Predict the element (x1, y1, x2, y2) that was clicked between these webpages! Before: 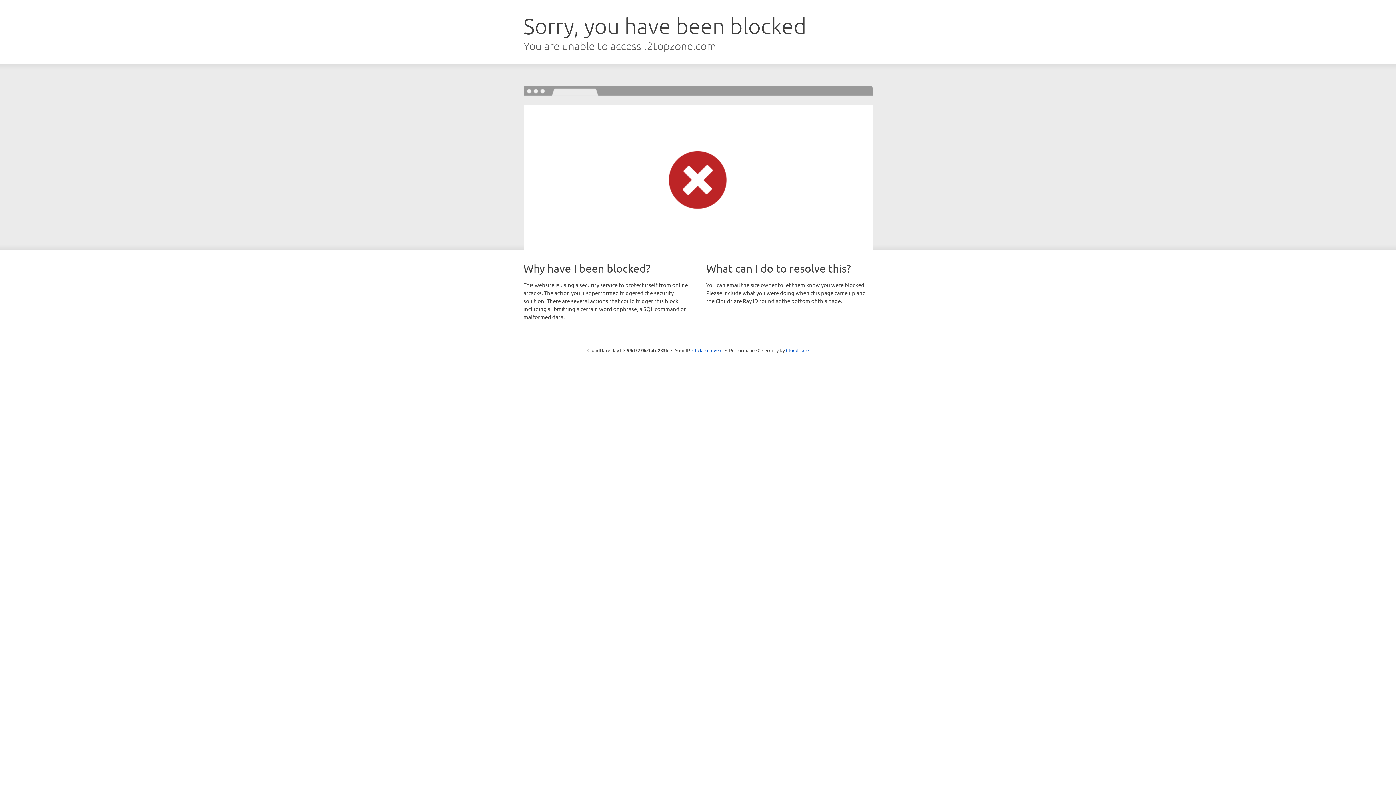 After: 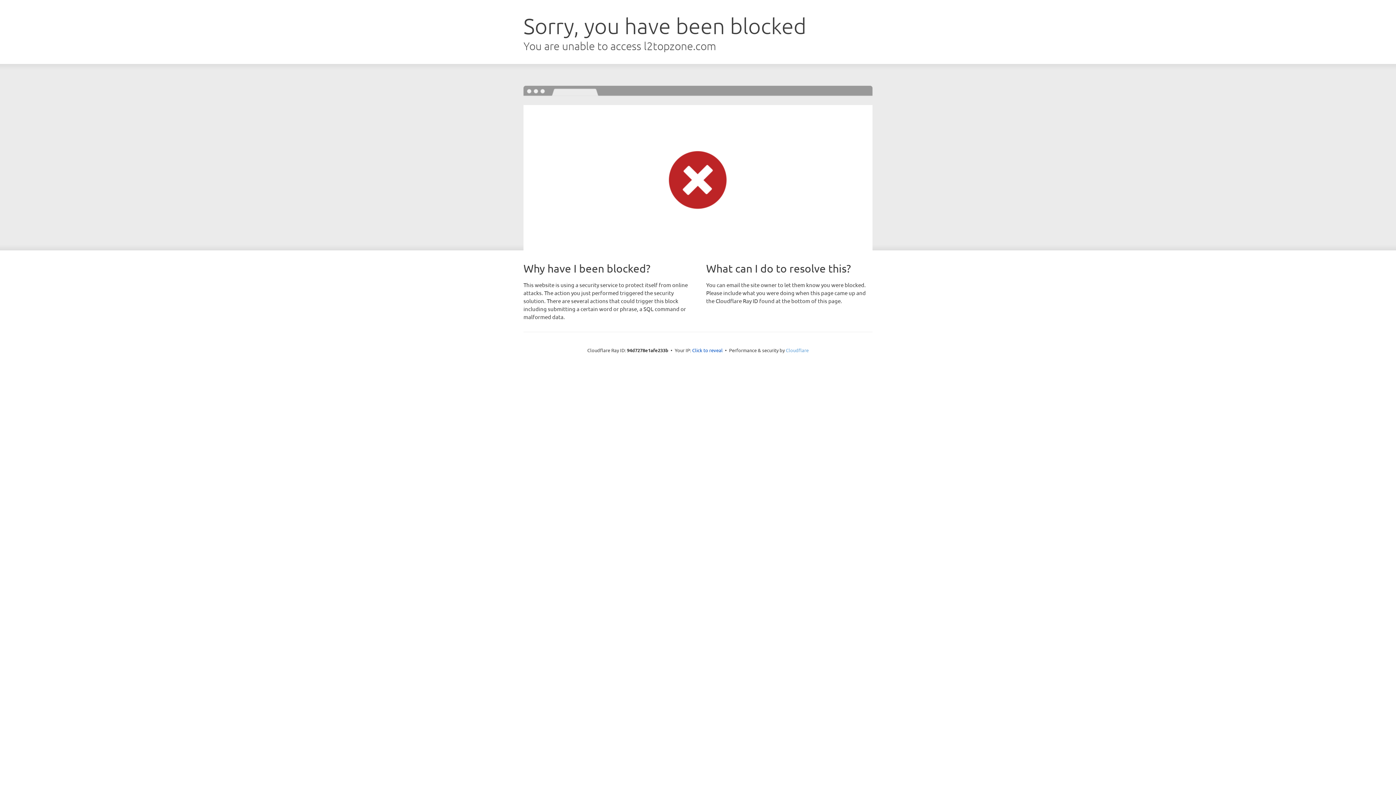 Action: label: Cloudflare bbox: (786, 347, 808, 353)